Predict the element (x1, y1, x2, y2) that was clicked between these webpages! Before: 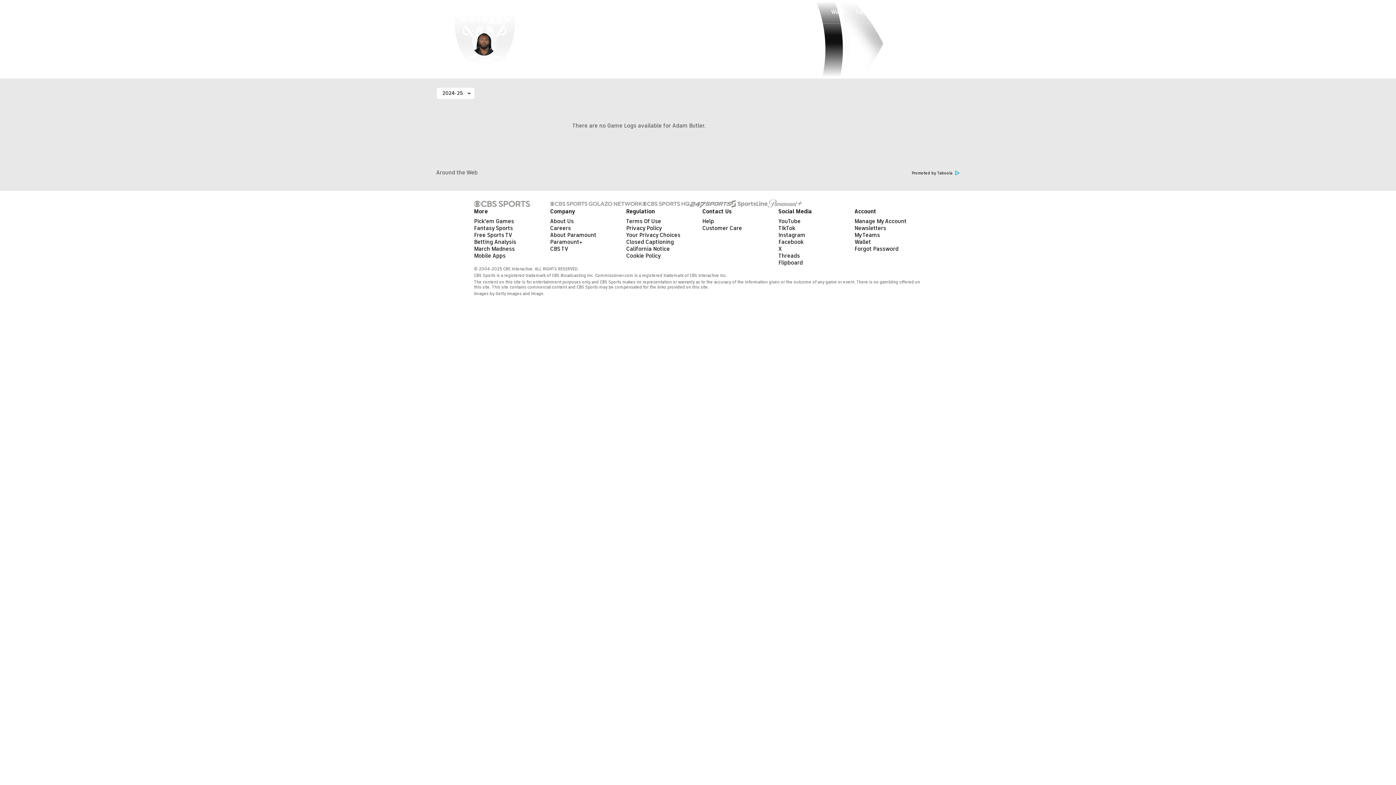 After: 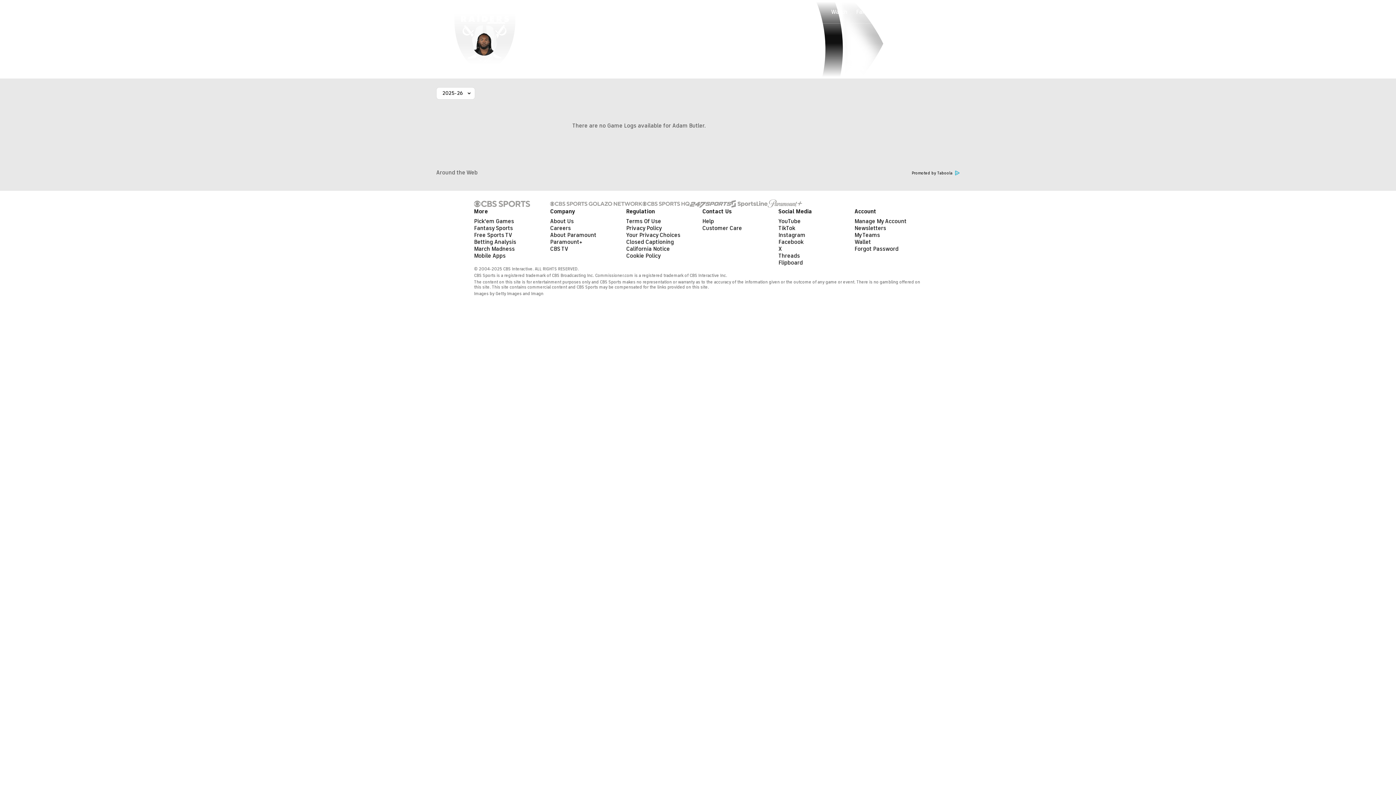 Action: bbox: (541, 58, 576, 78) label: Game Log